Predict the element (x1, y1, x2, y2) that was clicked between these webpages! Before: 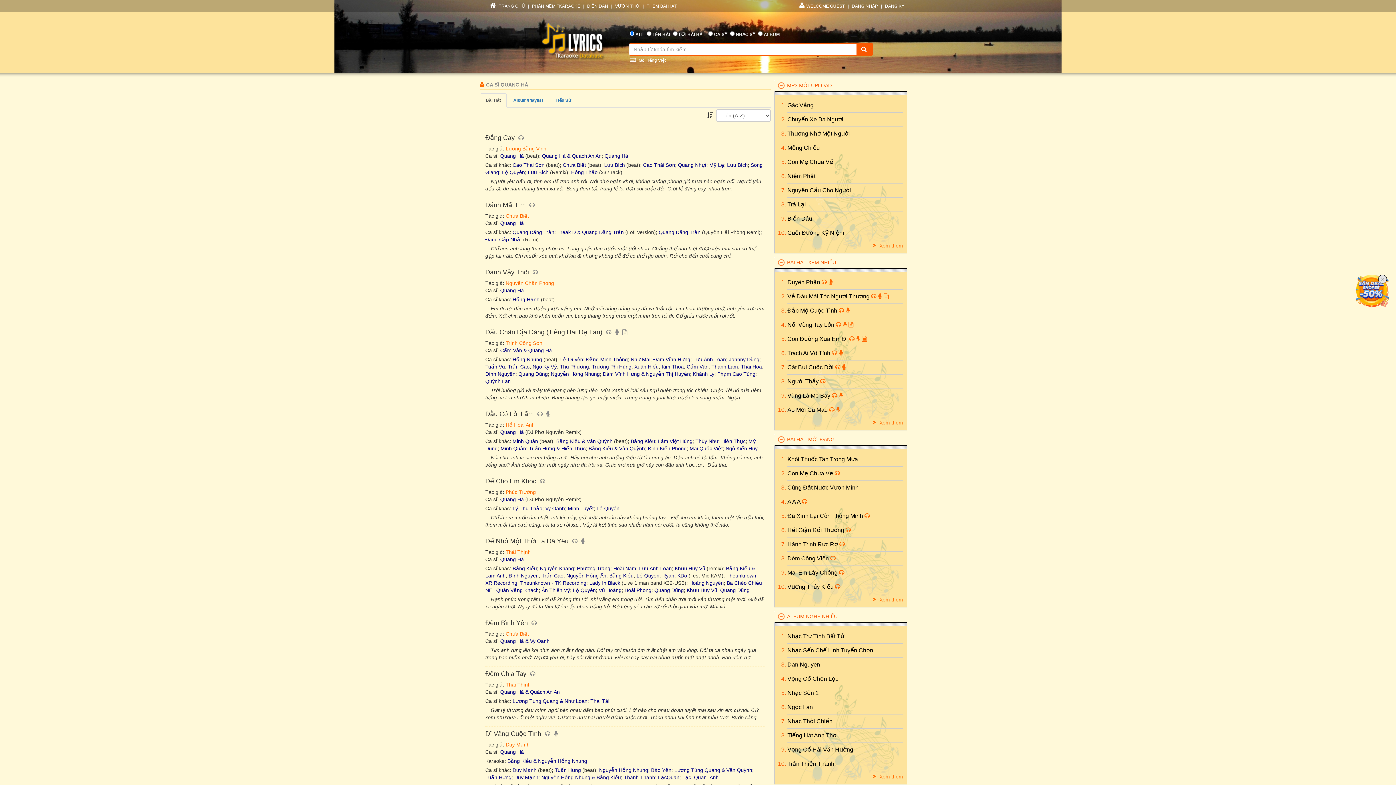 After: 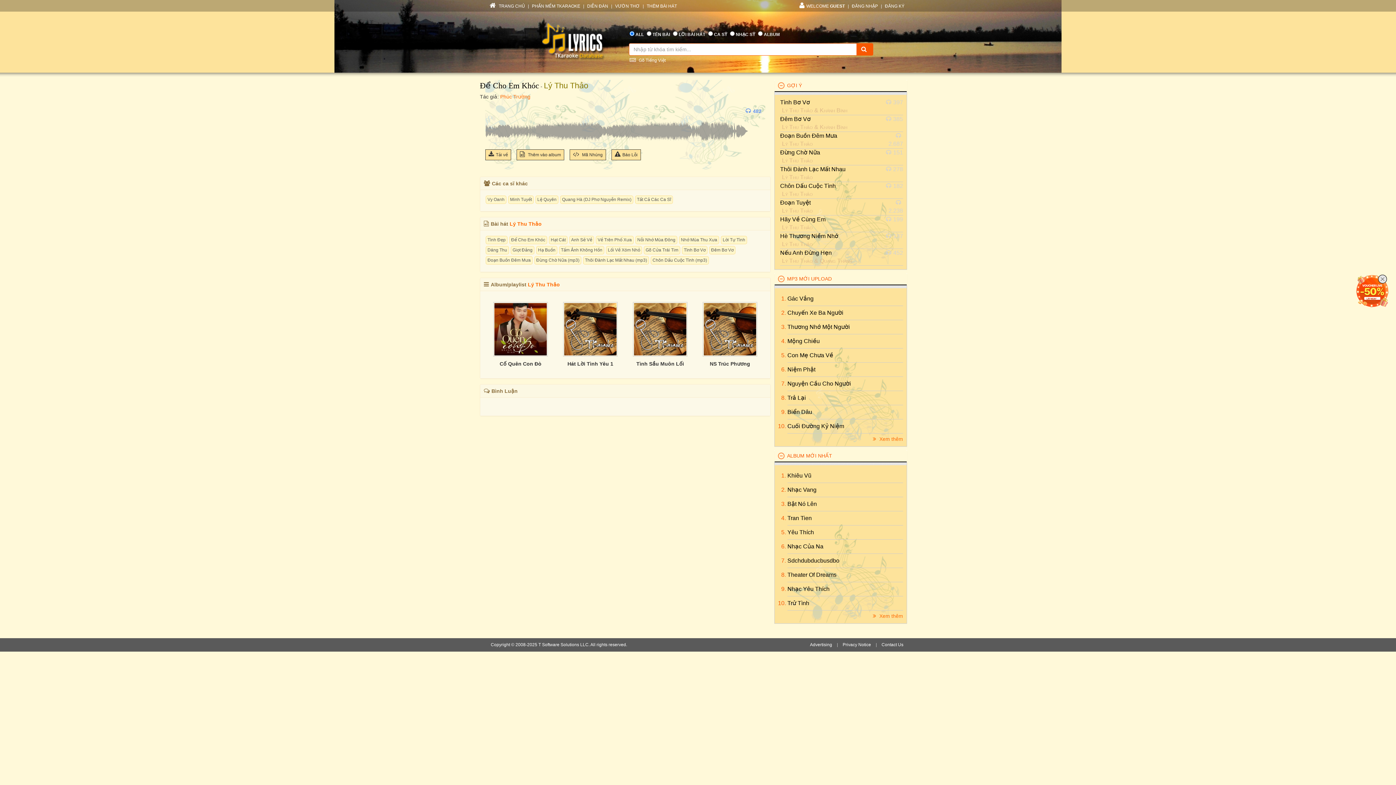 Action: bbox: (512, 505, 542, 511) label: Lý Thu Thảo